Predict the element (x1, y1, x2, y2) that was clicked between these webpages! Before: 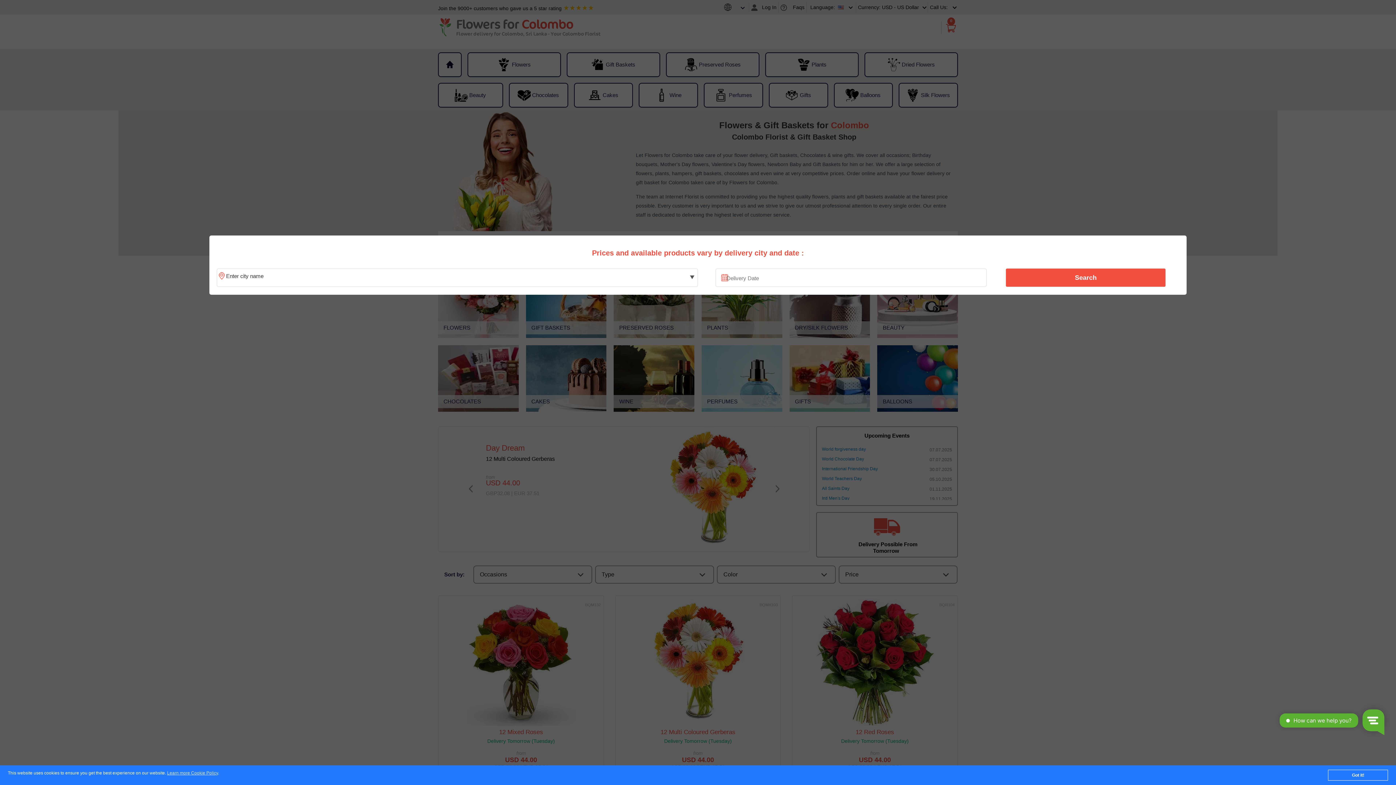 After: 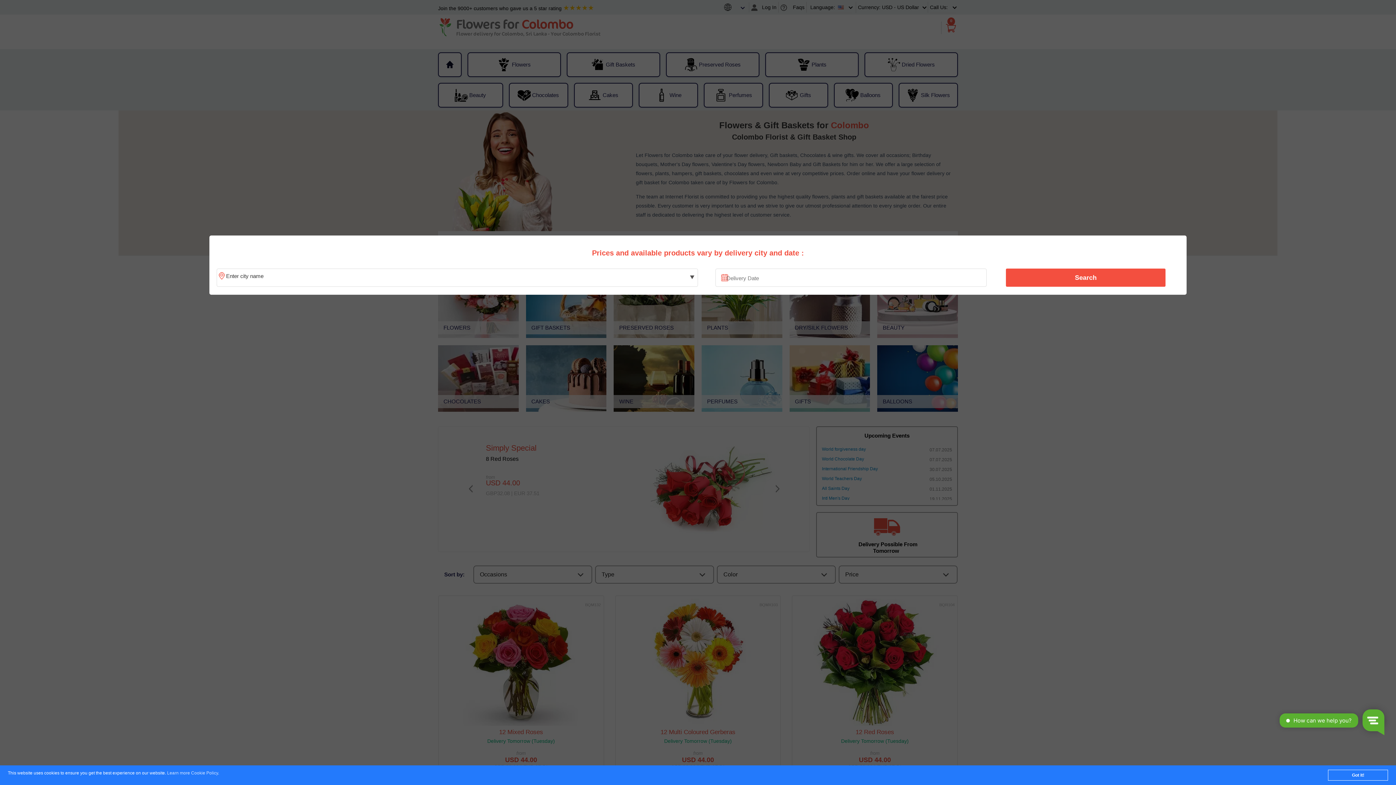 Action: label: Learn more Cookie Policy bbox: (167, 771, 218, 776)